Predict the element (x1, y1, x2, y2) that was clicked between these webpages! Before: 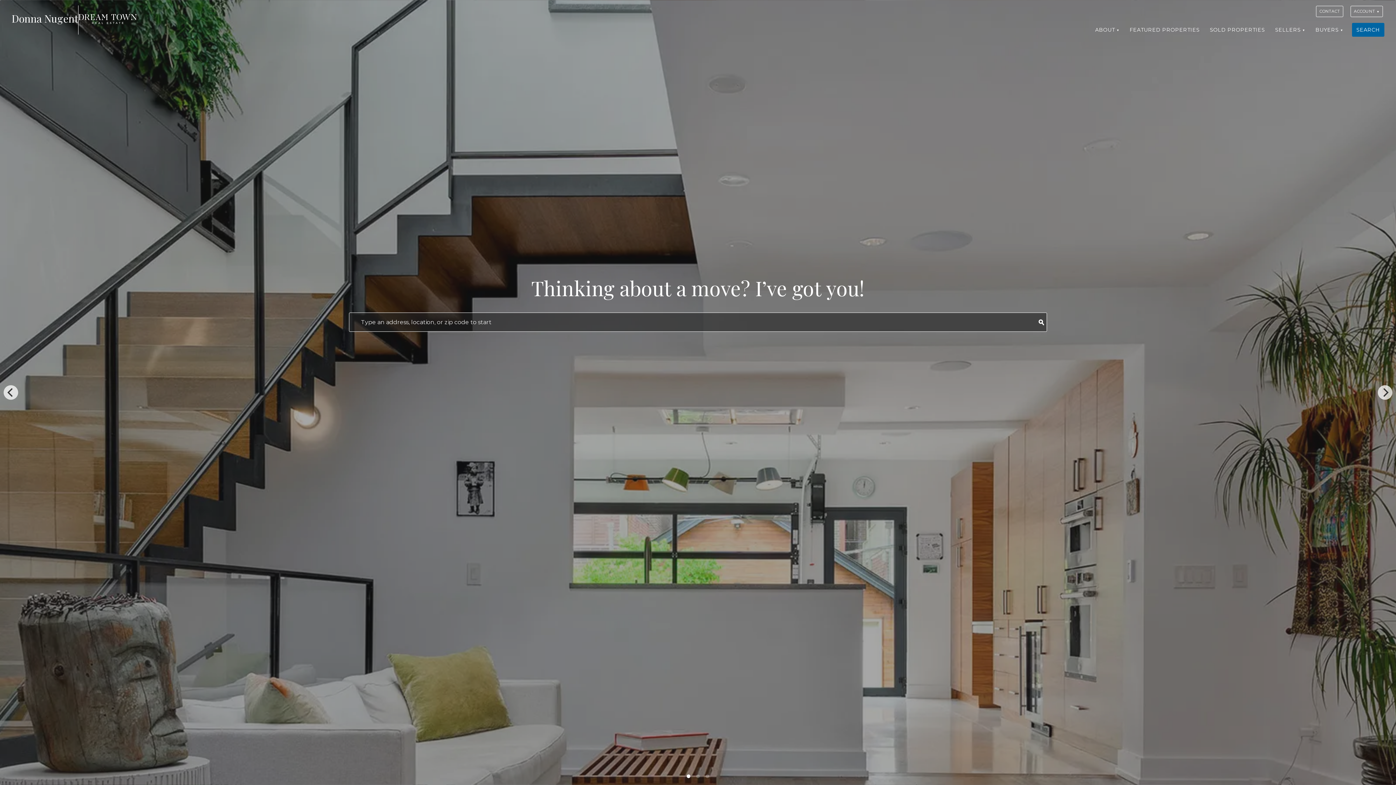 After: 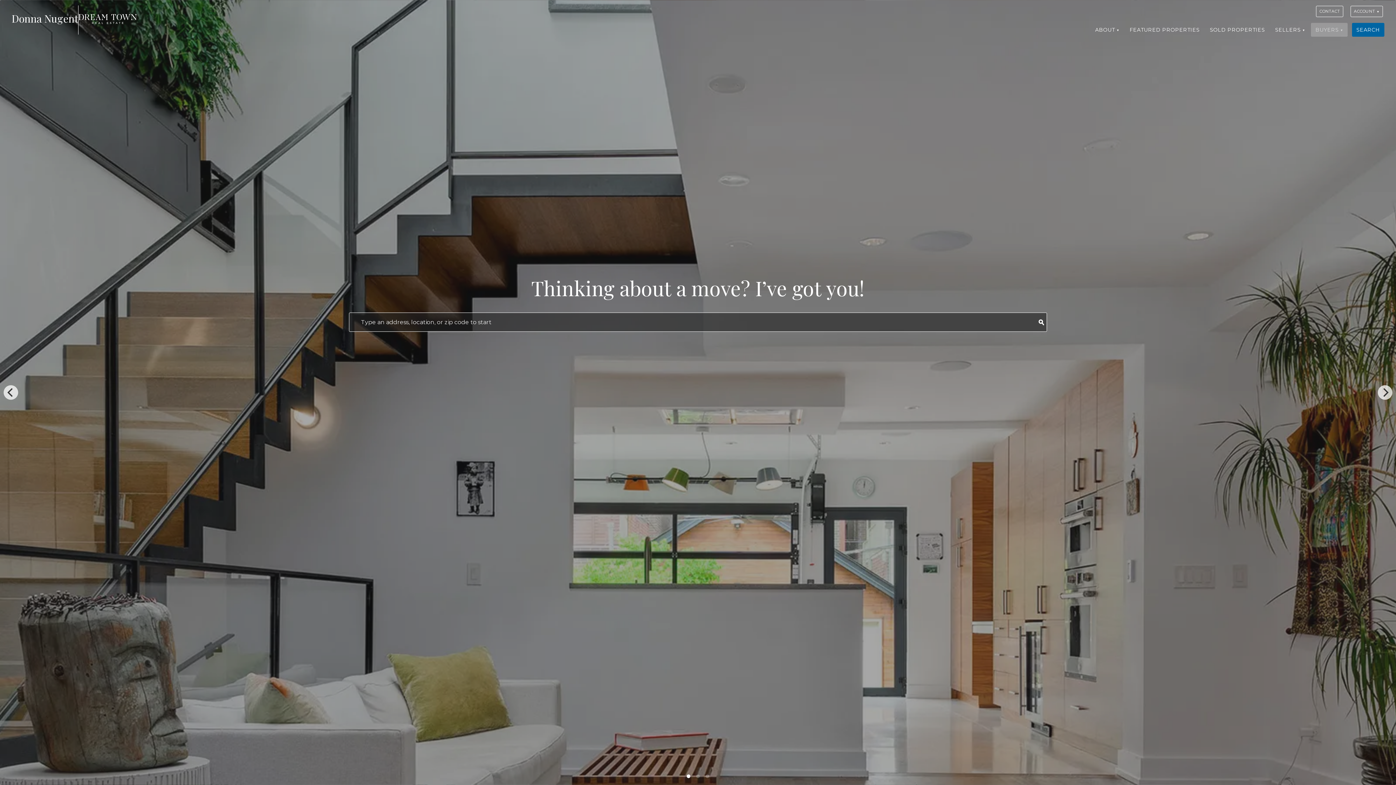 Action: bbox: (1311, 22, 1347, 36) label: BUYERS